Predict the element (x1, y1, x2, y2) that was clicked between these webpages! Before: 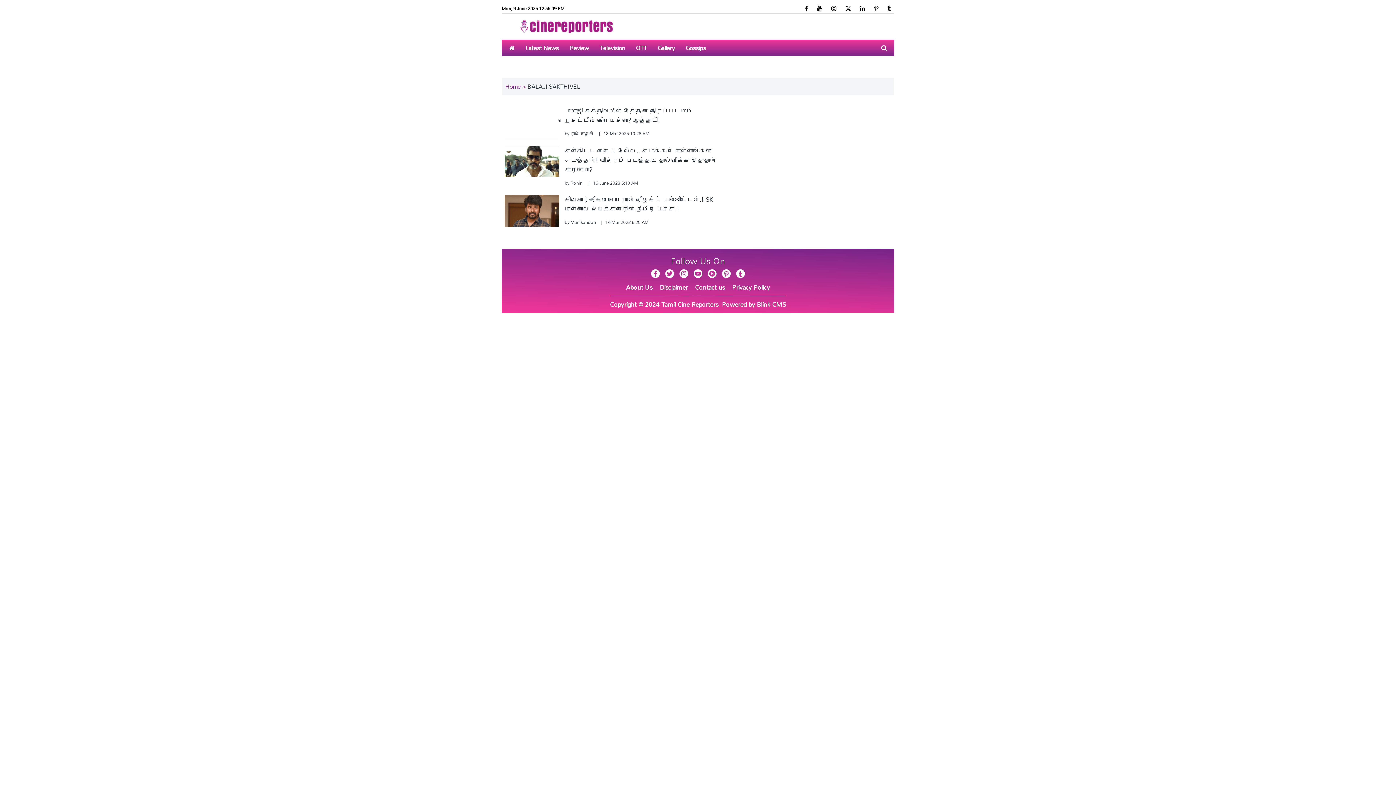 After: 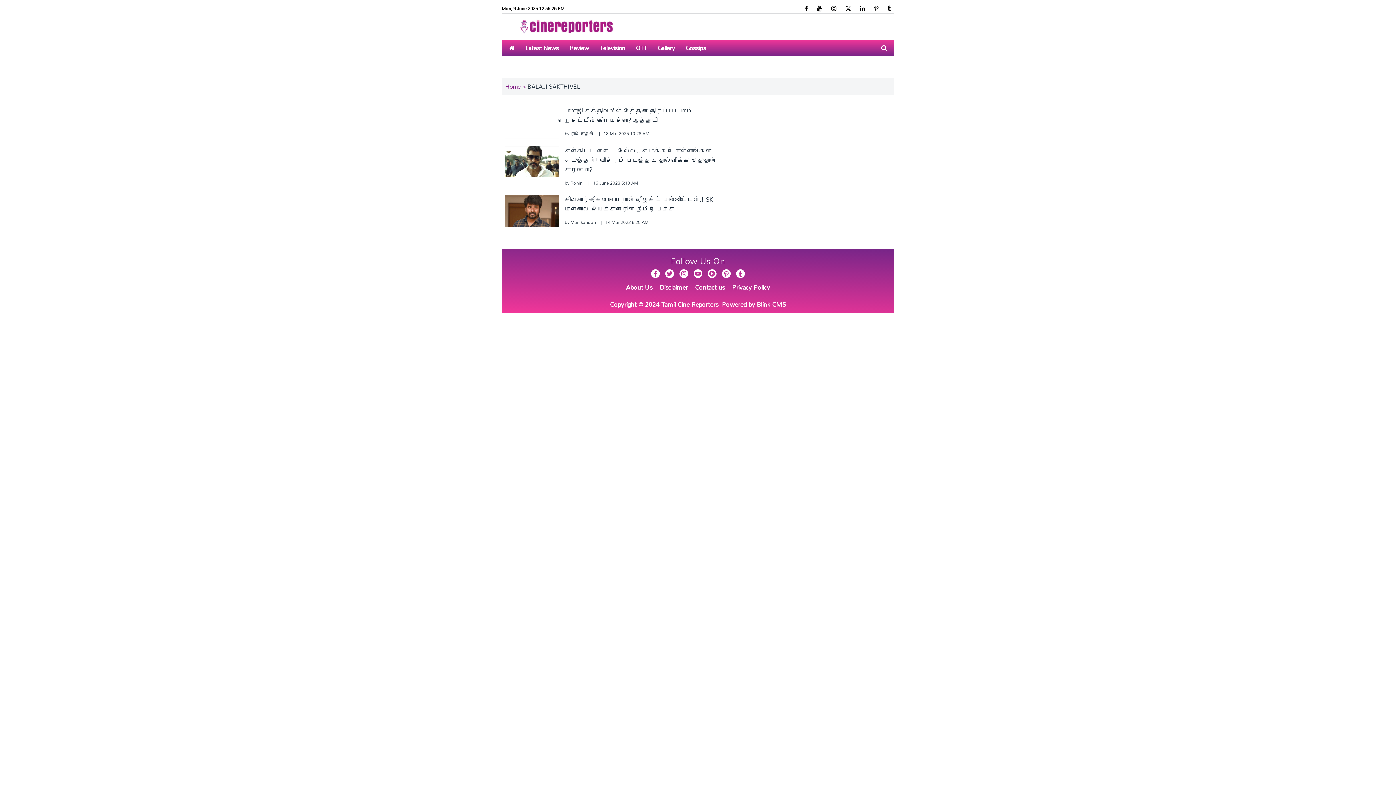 Action: bbox: (885, 0, 892, 16) label: trumbler